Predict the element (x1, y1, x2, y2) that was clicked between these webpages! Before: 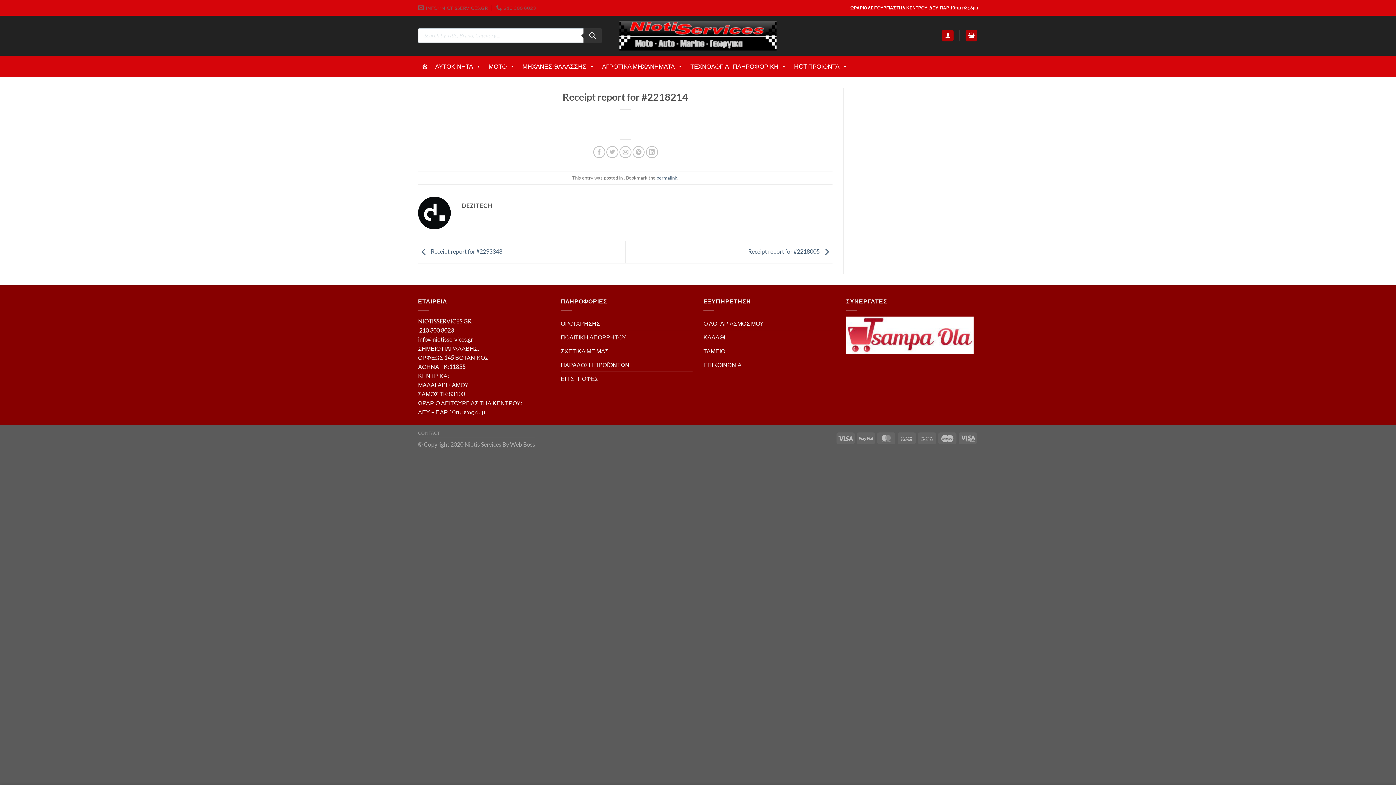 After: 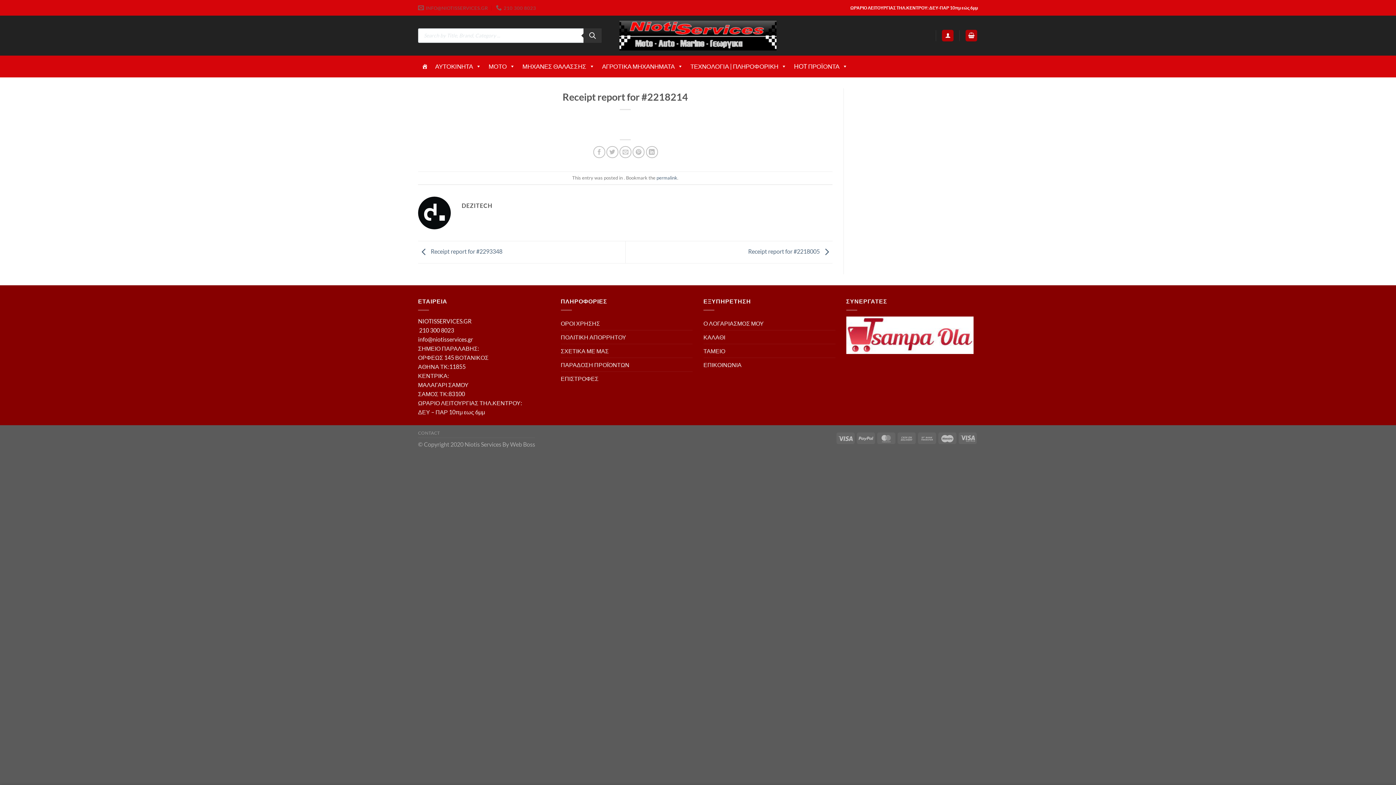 Action: label: permalink bbox: (656, 174, 677, 180)